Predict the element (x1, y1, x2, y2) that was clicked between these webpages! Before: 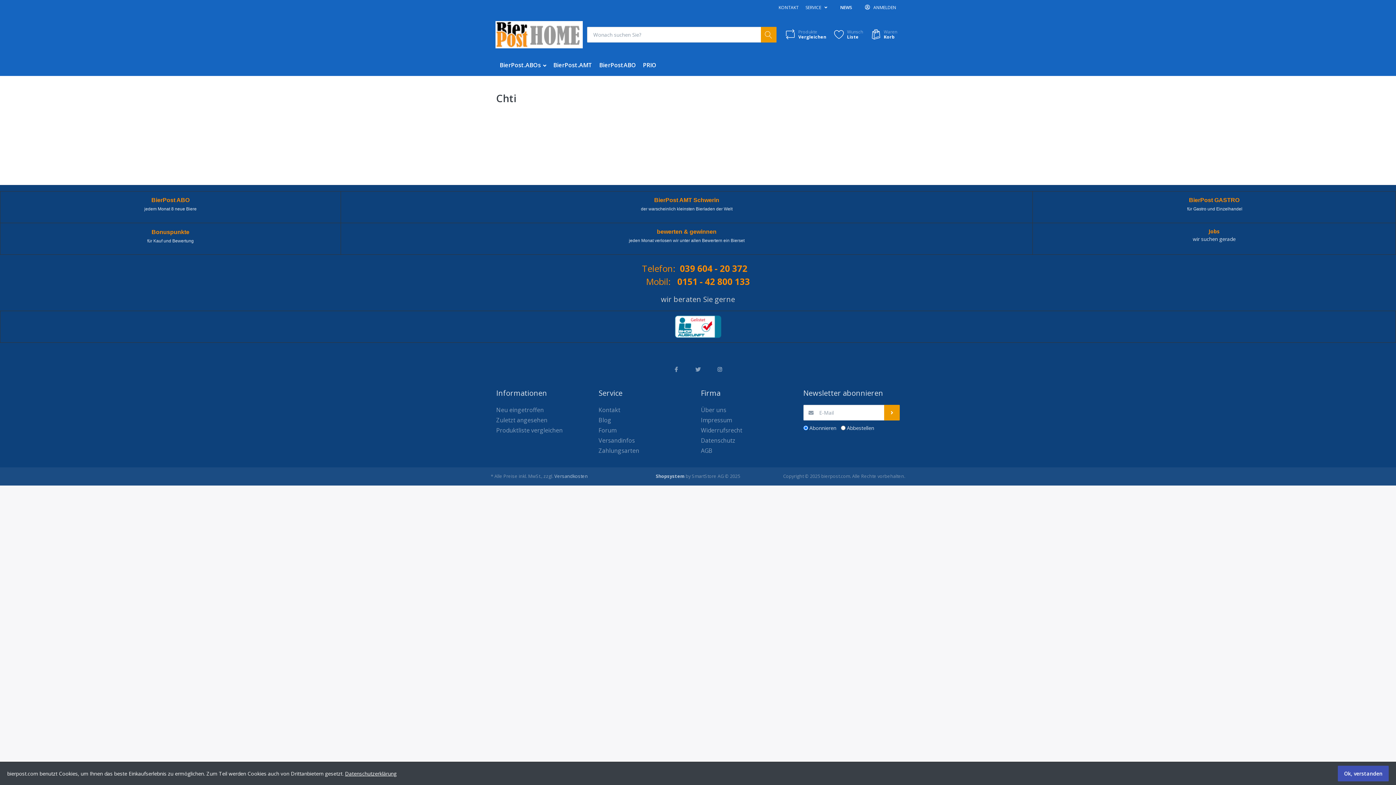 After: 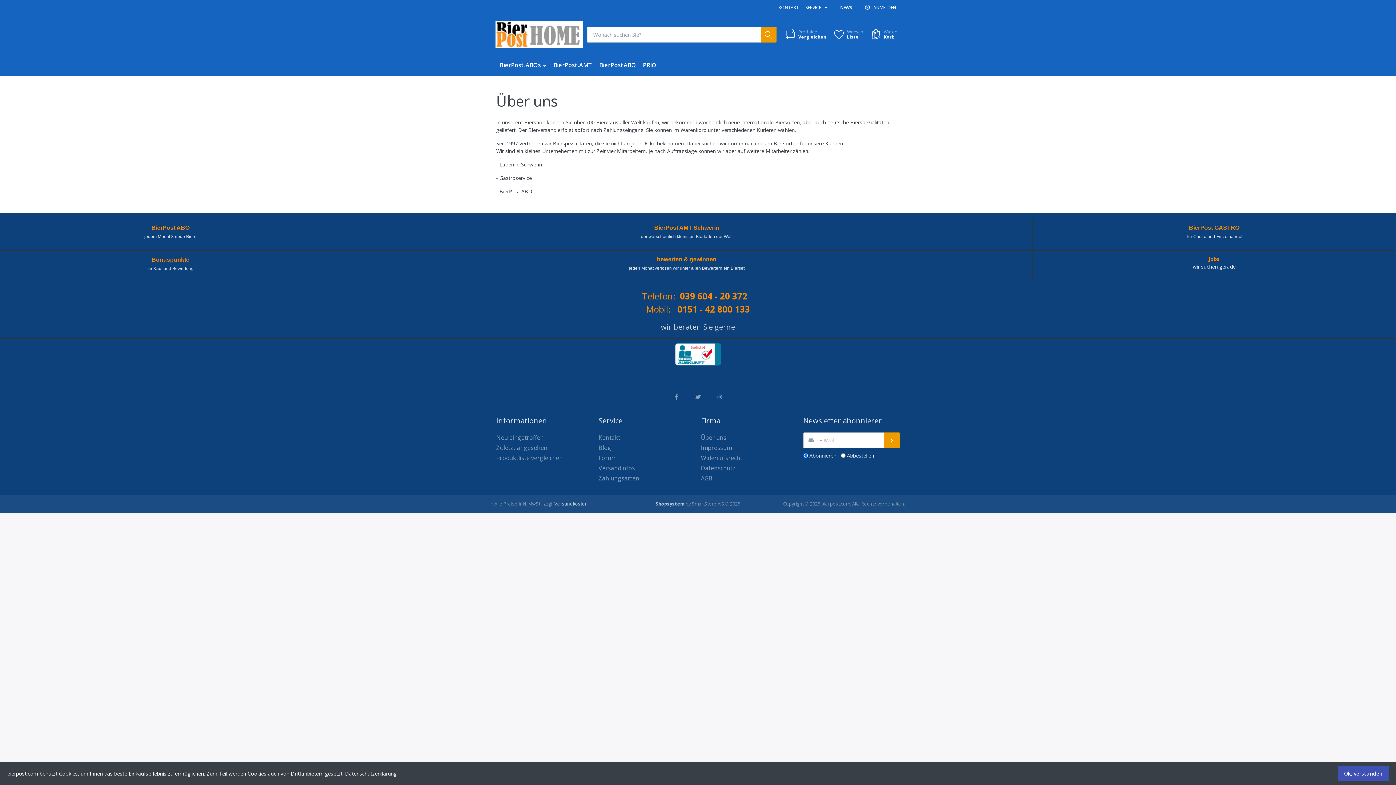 Action: label: Über uns bbox: (701, 405, 797, 415)